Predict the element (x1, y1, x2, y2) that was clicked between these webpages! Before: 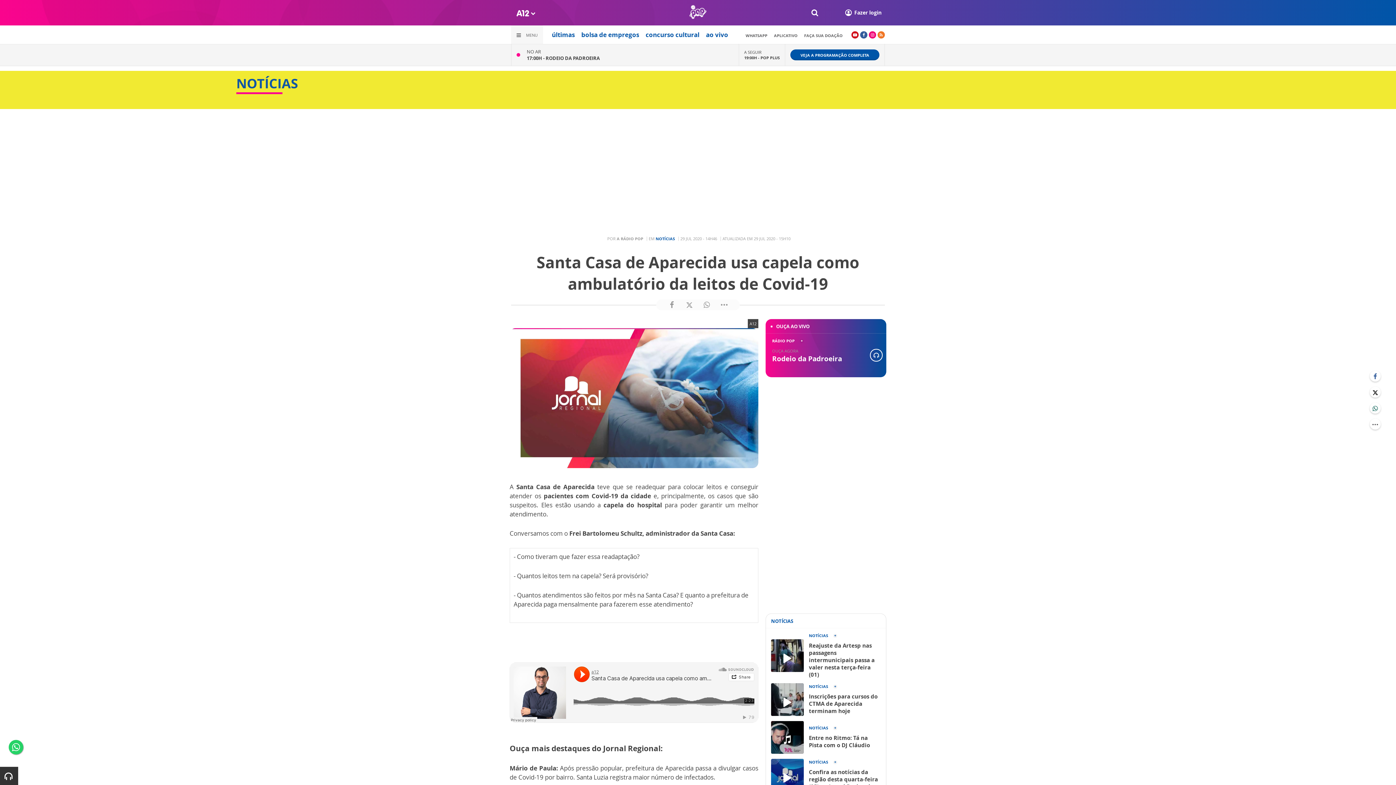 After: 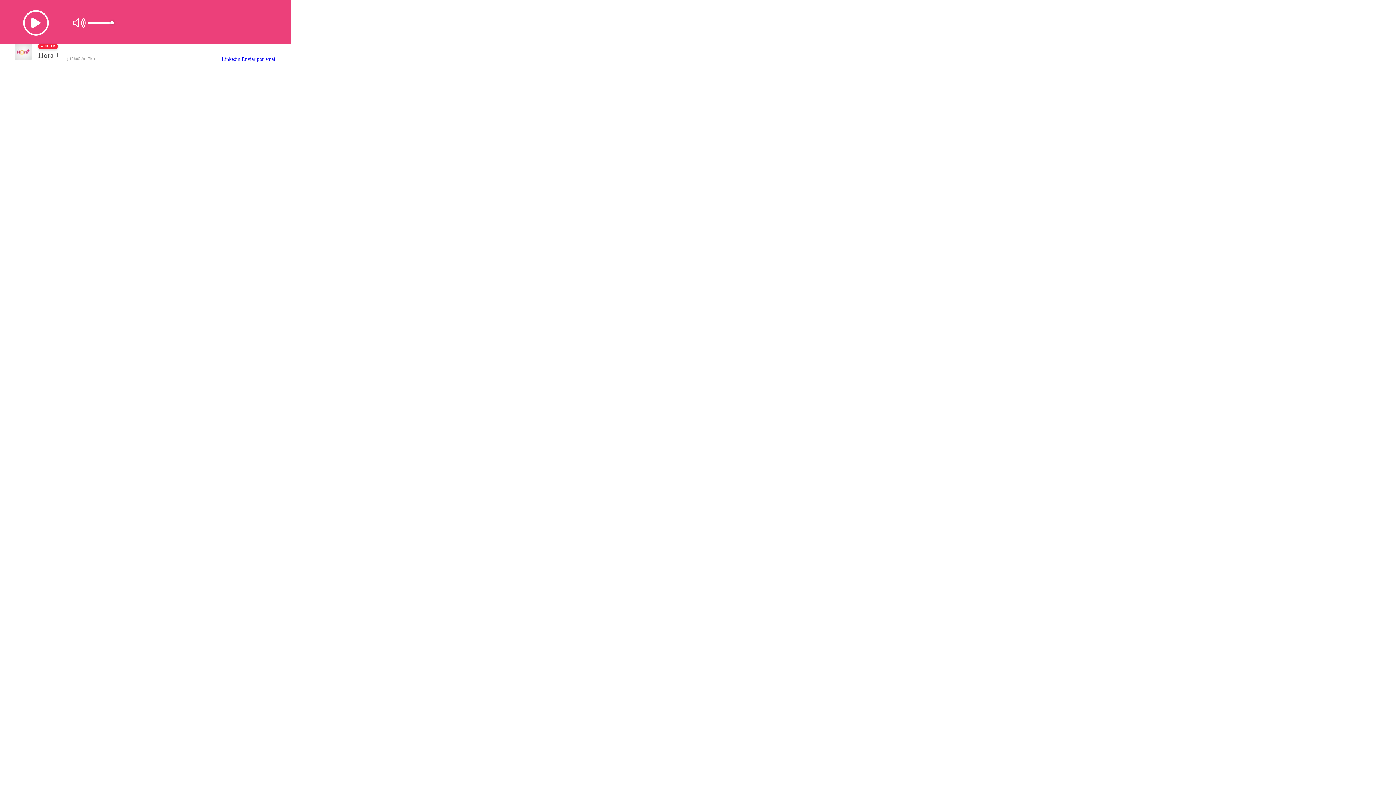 Action: label: 17:00H - RODEIO DA PADROEIRA bbox: (526, 54, 600, 61)